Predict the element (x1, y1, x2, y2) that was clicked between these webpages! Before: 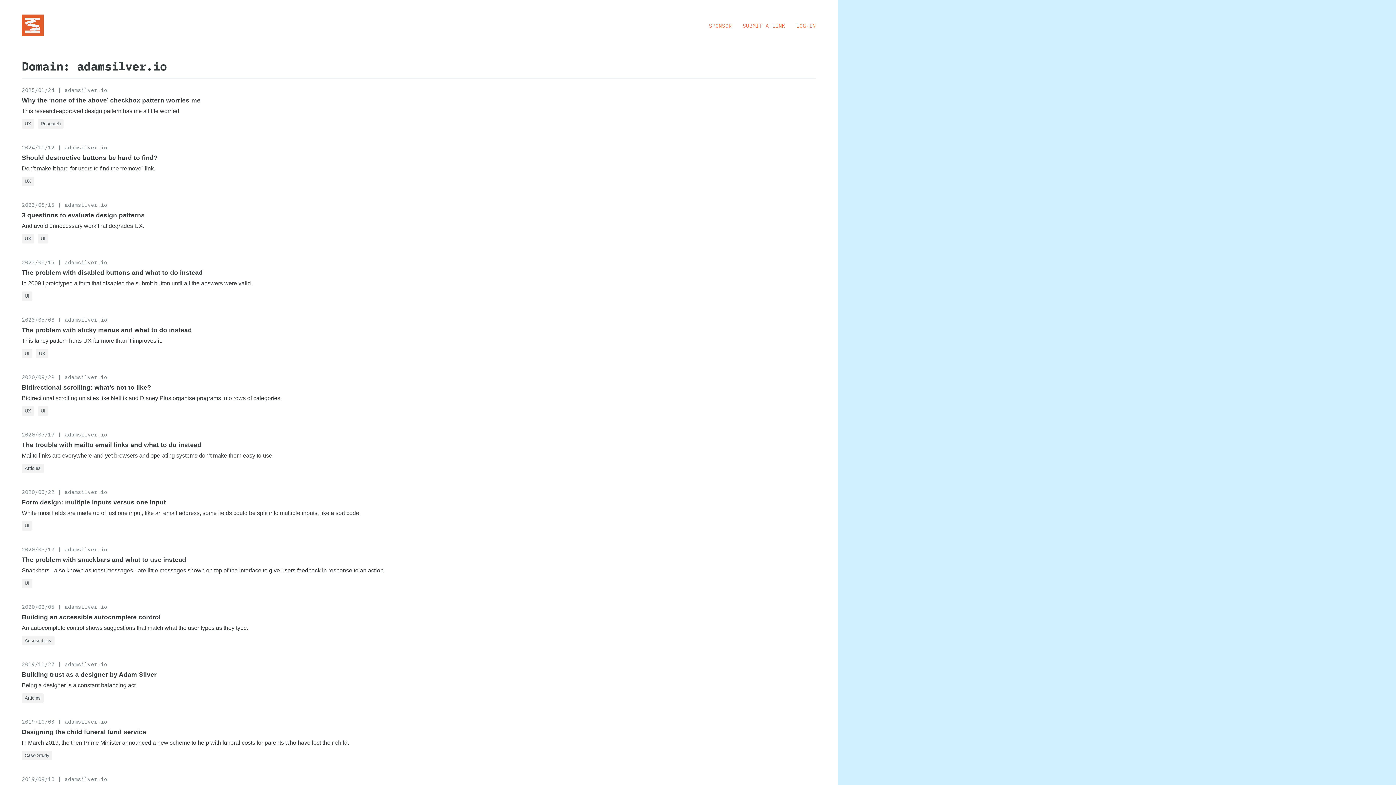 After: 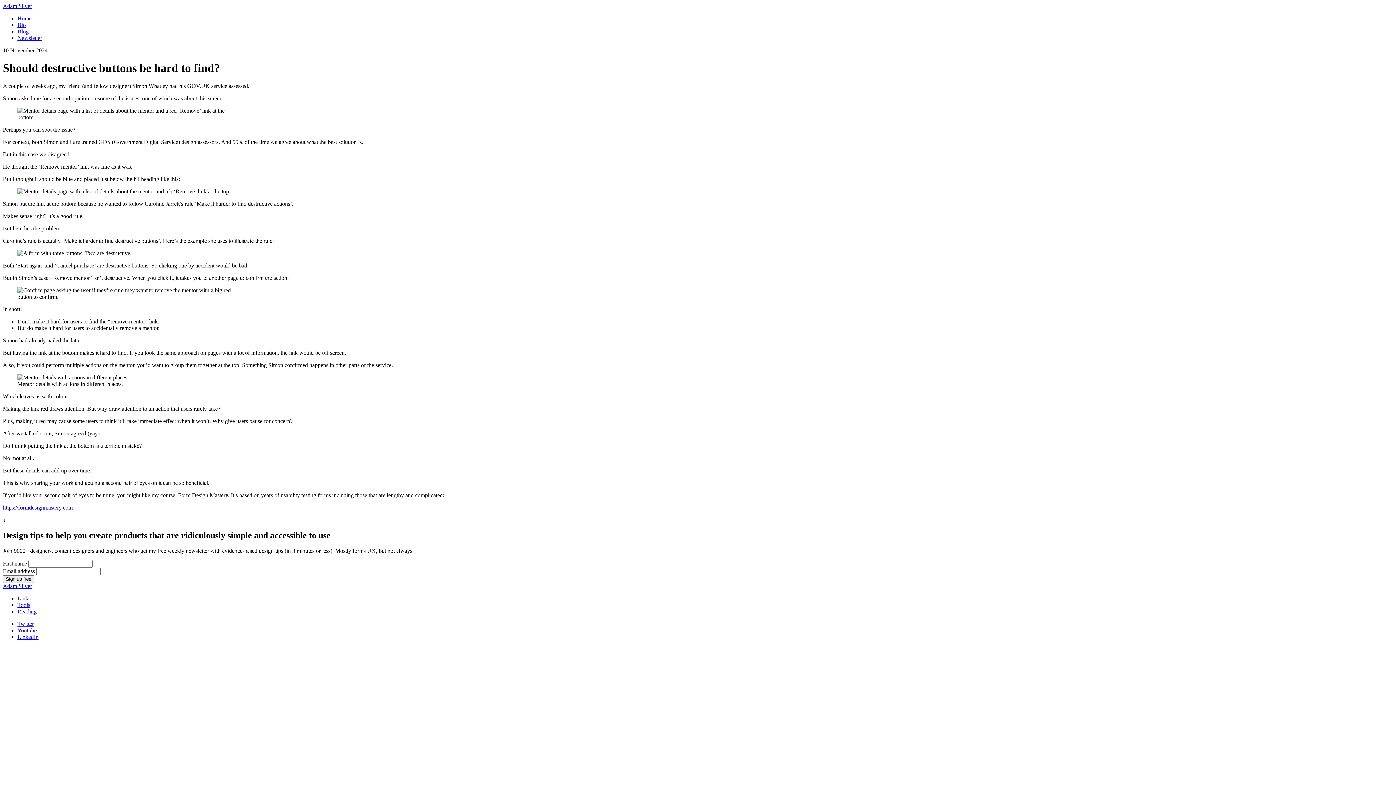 Action: bbox: (21, 154, 157, 161) label: Should destructive buttons be hard to find?